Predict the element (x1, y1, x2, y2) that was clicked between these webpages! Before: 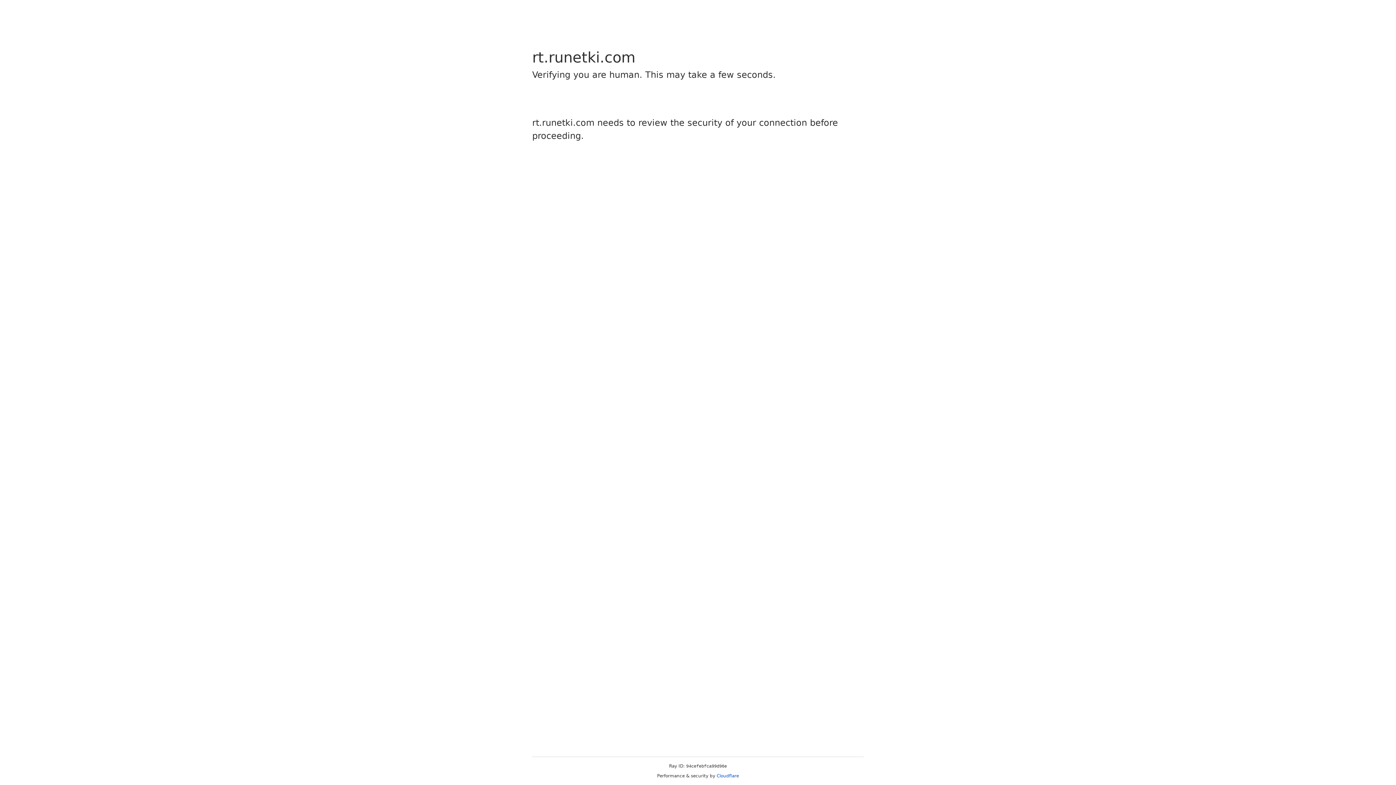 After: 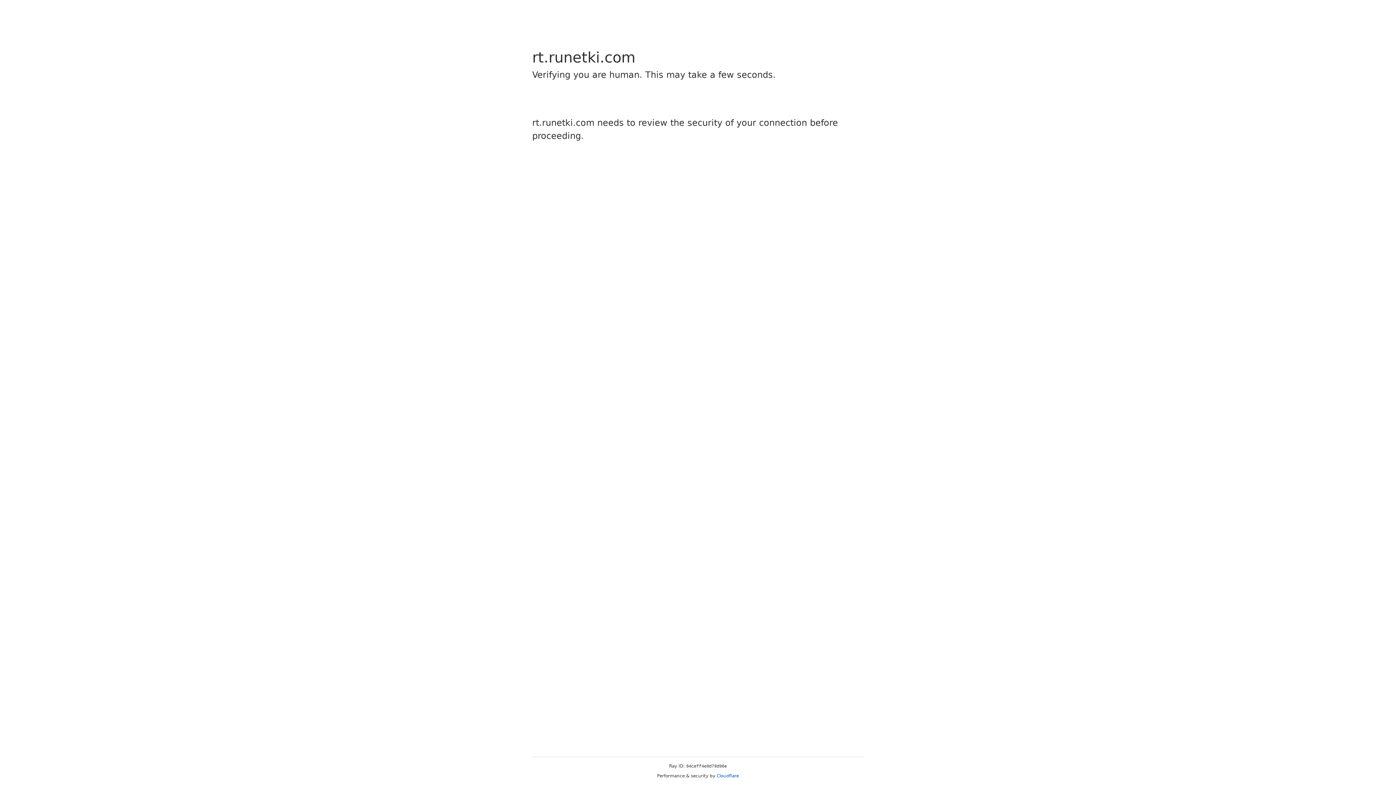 Action: label: Cloudflare bbox: (716, 773, 739, 778)